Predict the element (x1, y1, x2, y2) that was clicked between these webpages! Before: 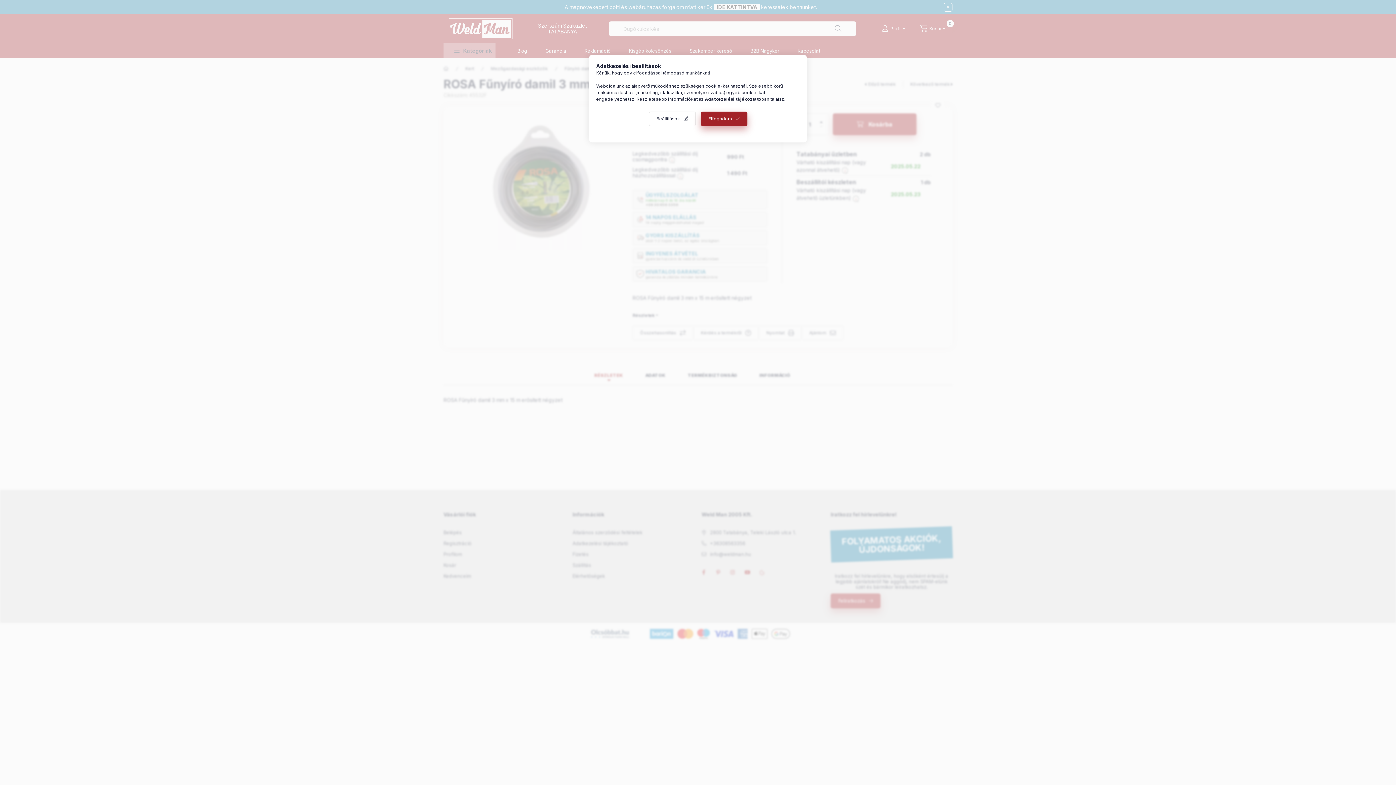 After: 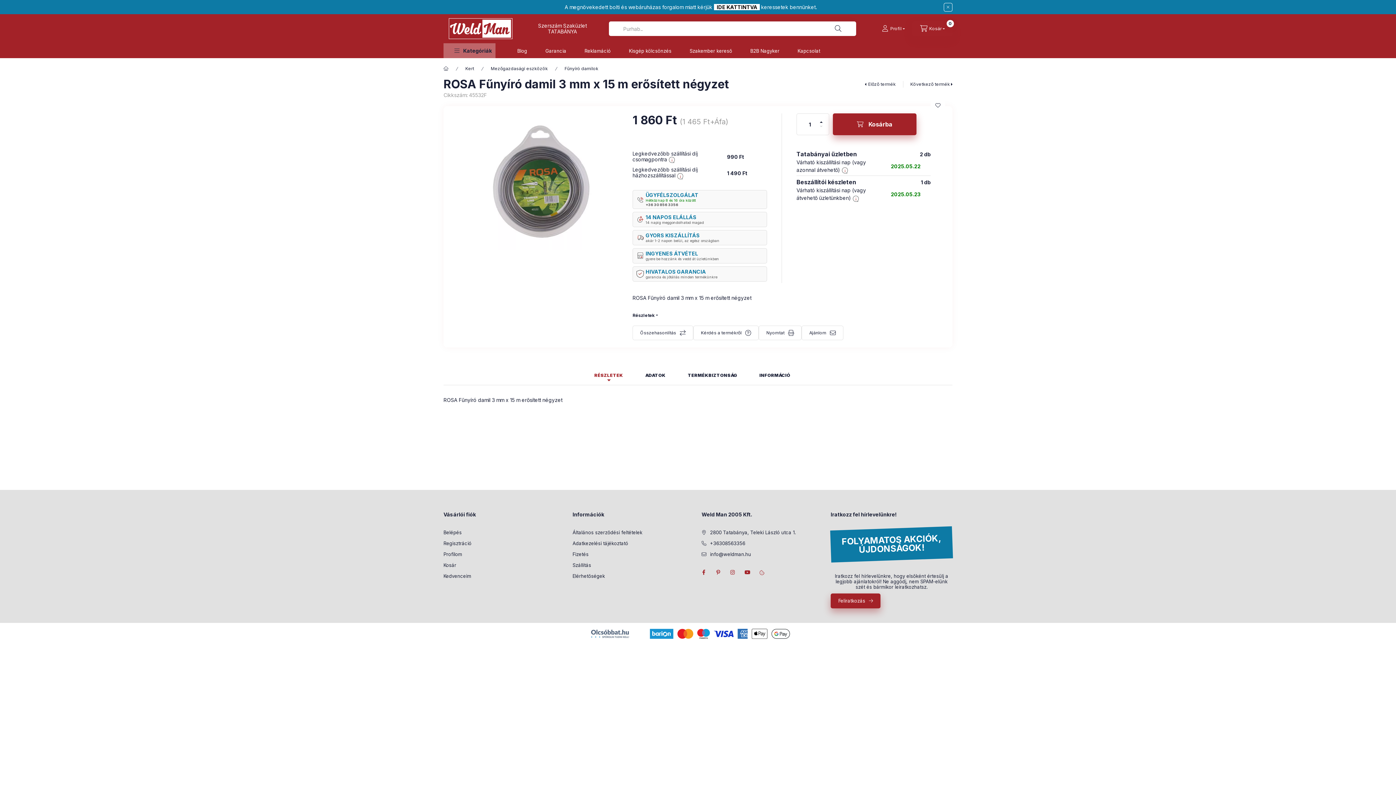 Action: bbox: (700, 111, 747, 126) label: Elfogadom